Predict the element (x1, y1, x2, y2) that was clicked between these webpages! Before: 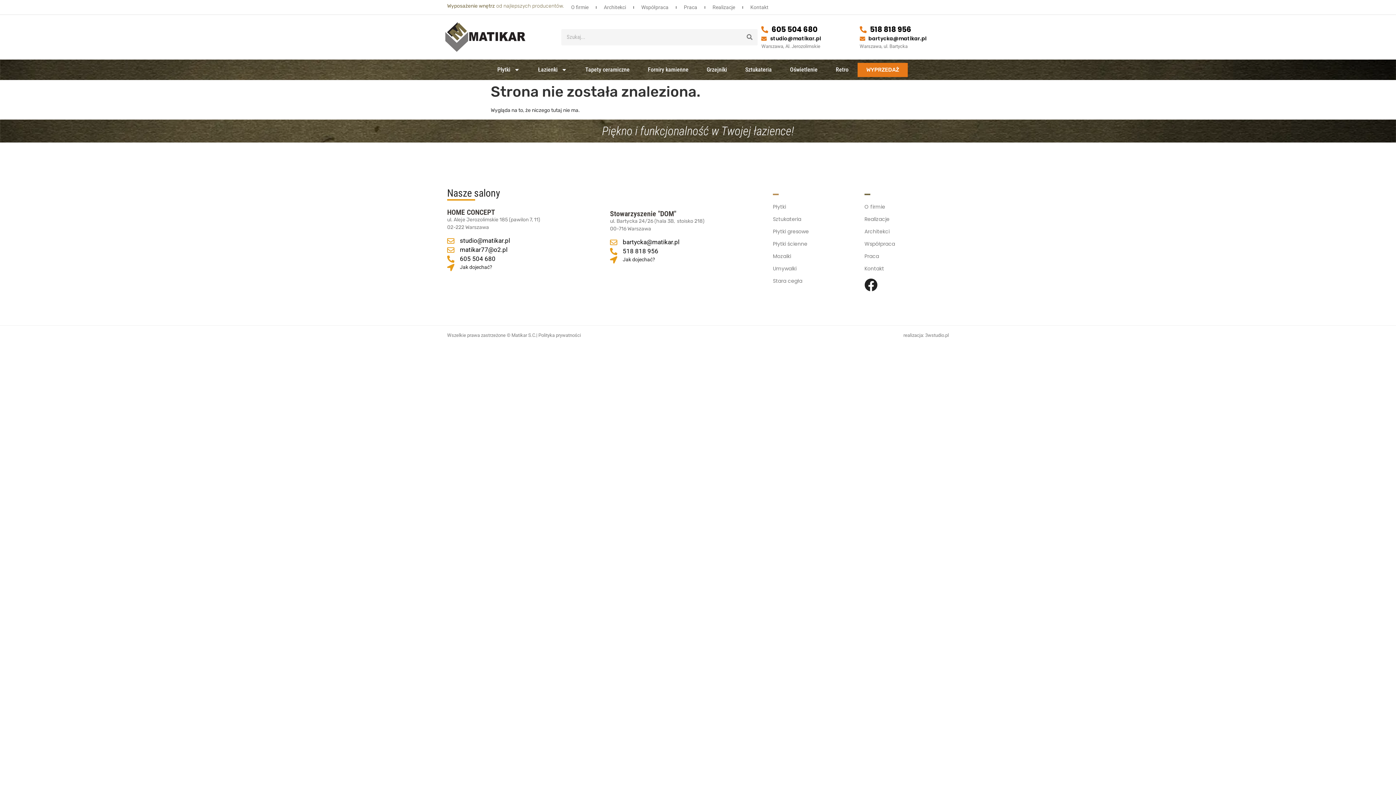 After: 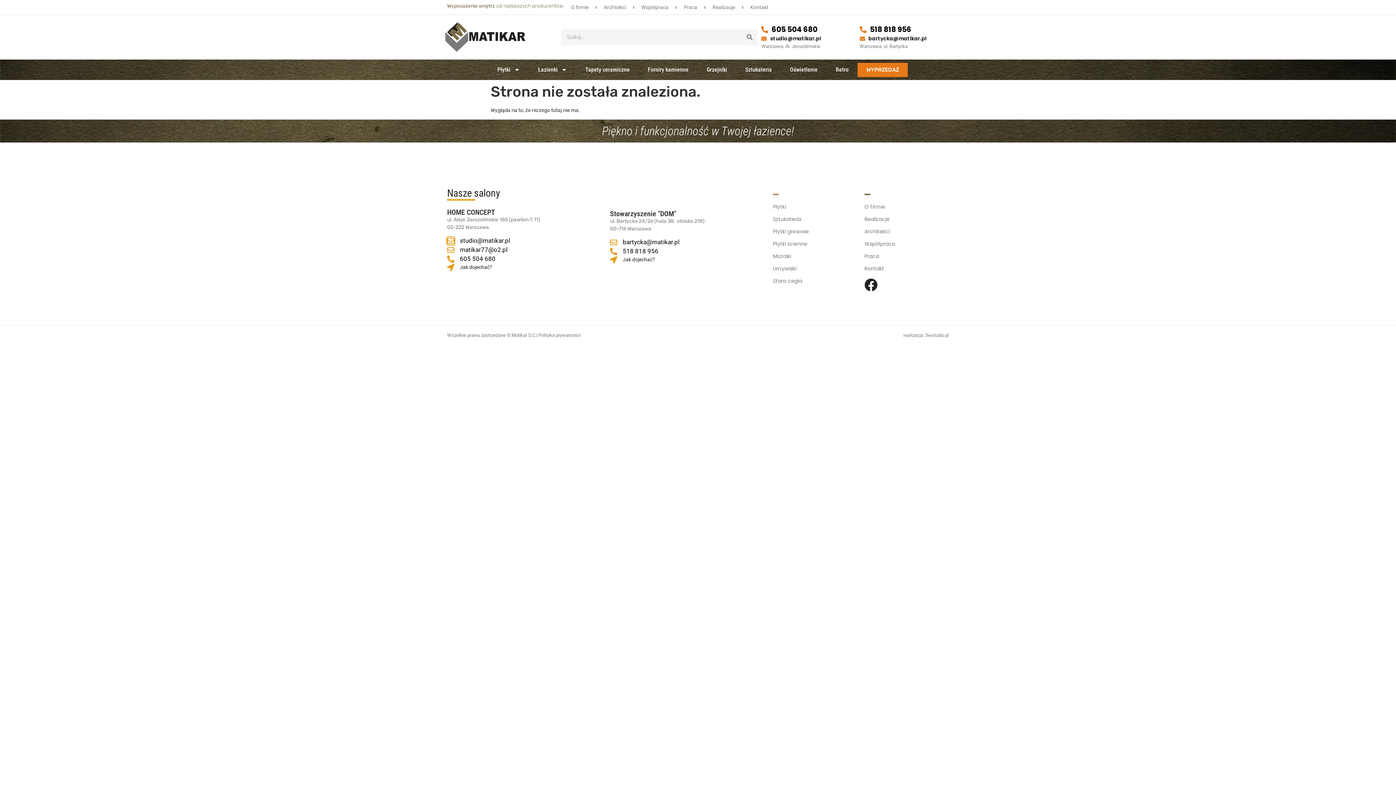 Action: label: studio@matikar.pl bbox: (447, 237, 454, 244)